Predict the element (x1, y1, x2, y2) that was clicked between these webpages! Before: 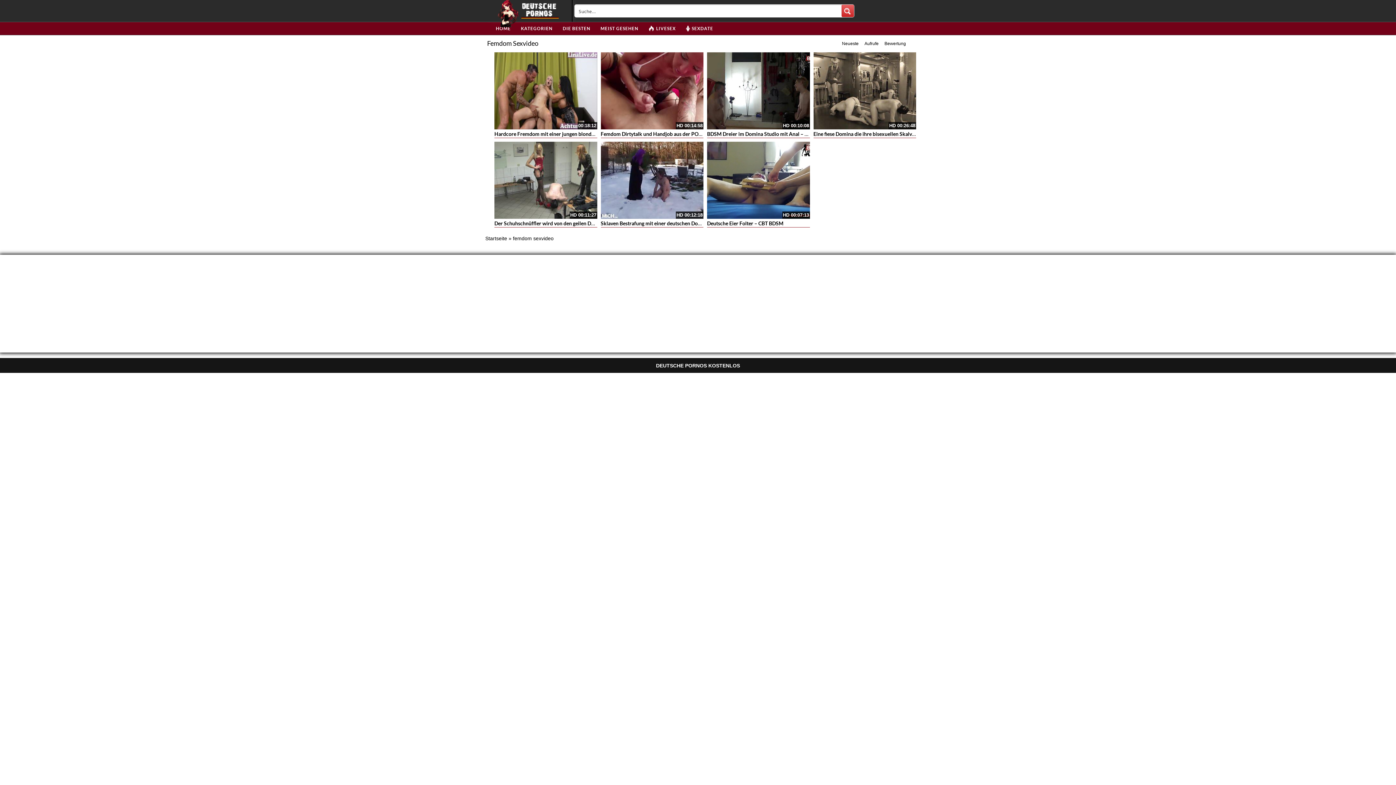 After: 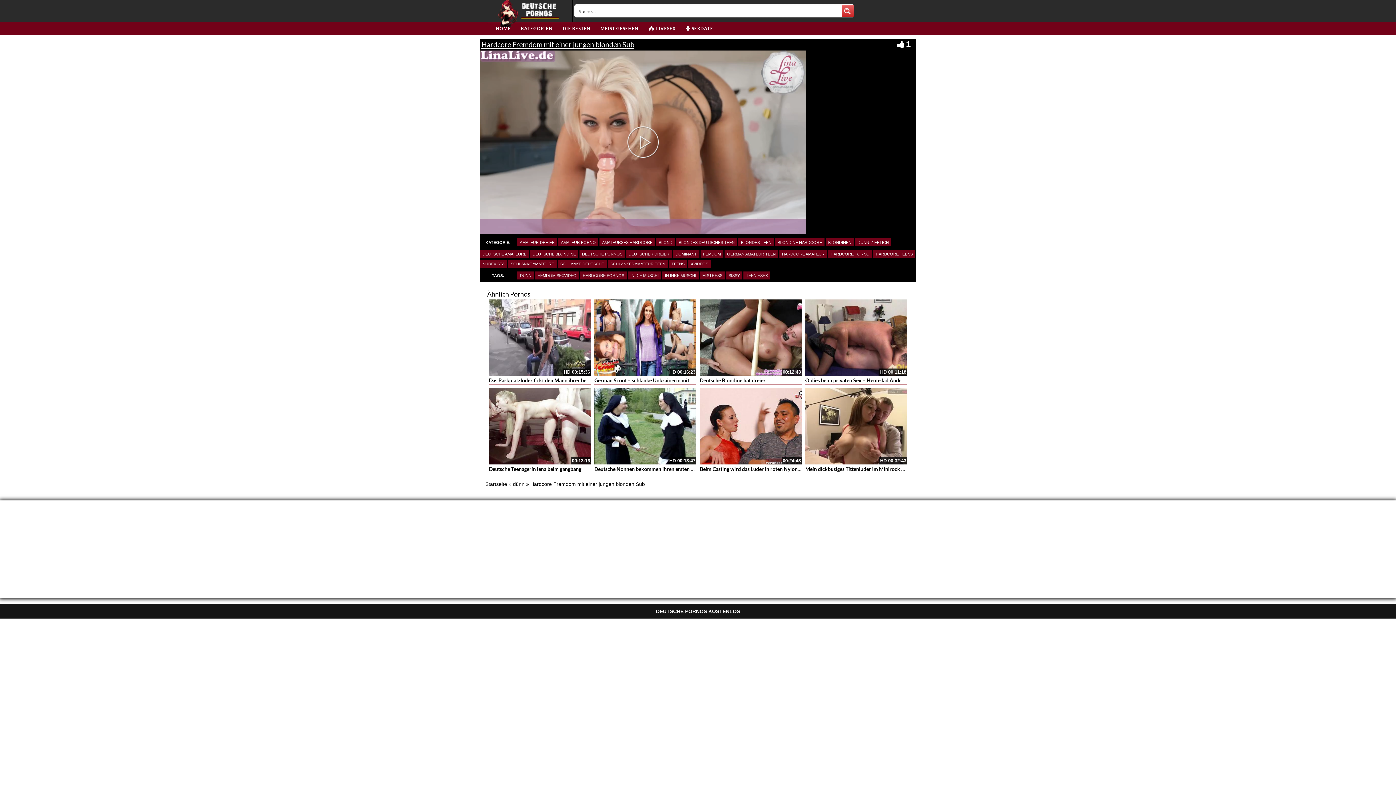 Action: bbox: (494, 52, 597, 129)